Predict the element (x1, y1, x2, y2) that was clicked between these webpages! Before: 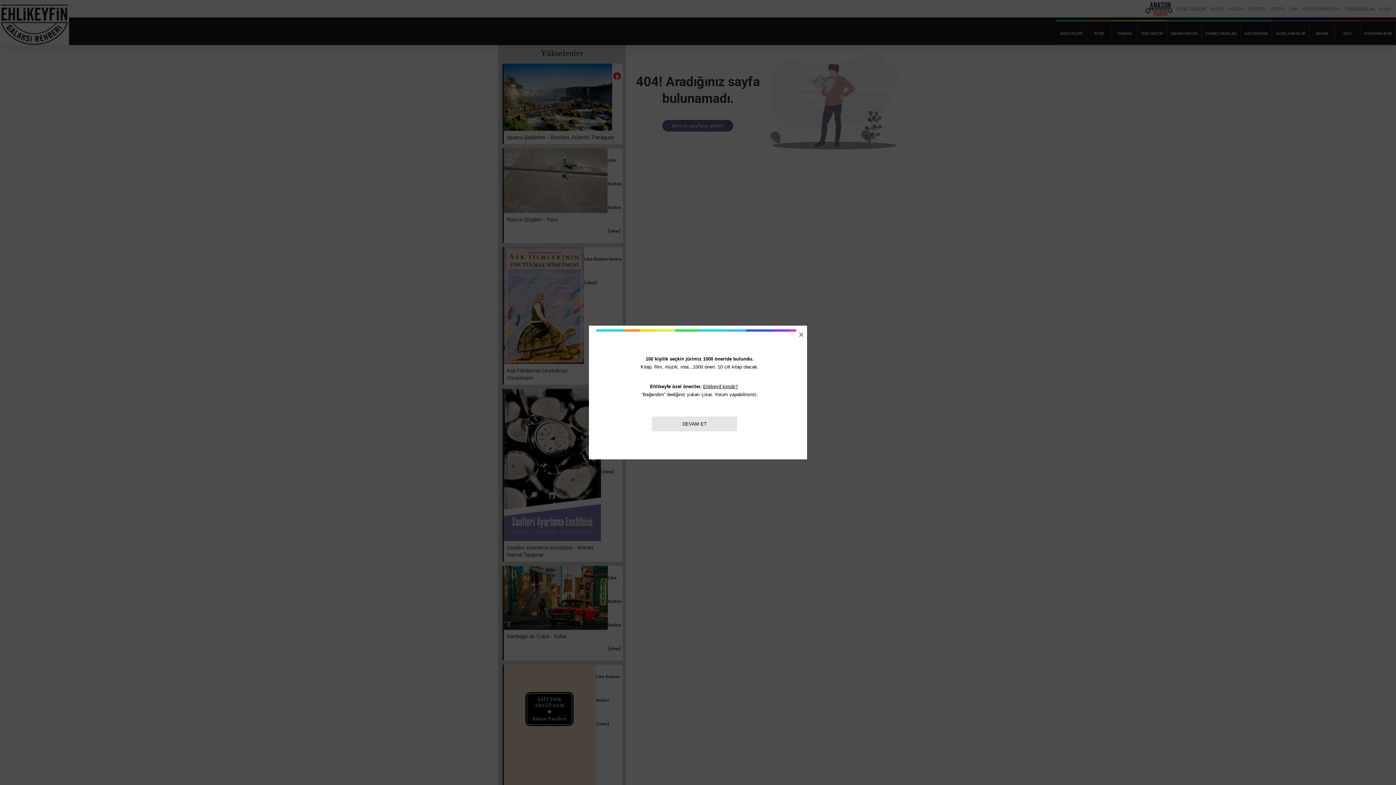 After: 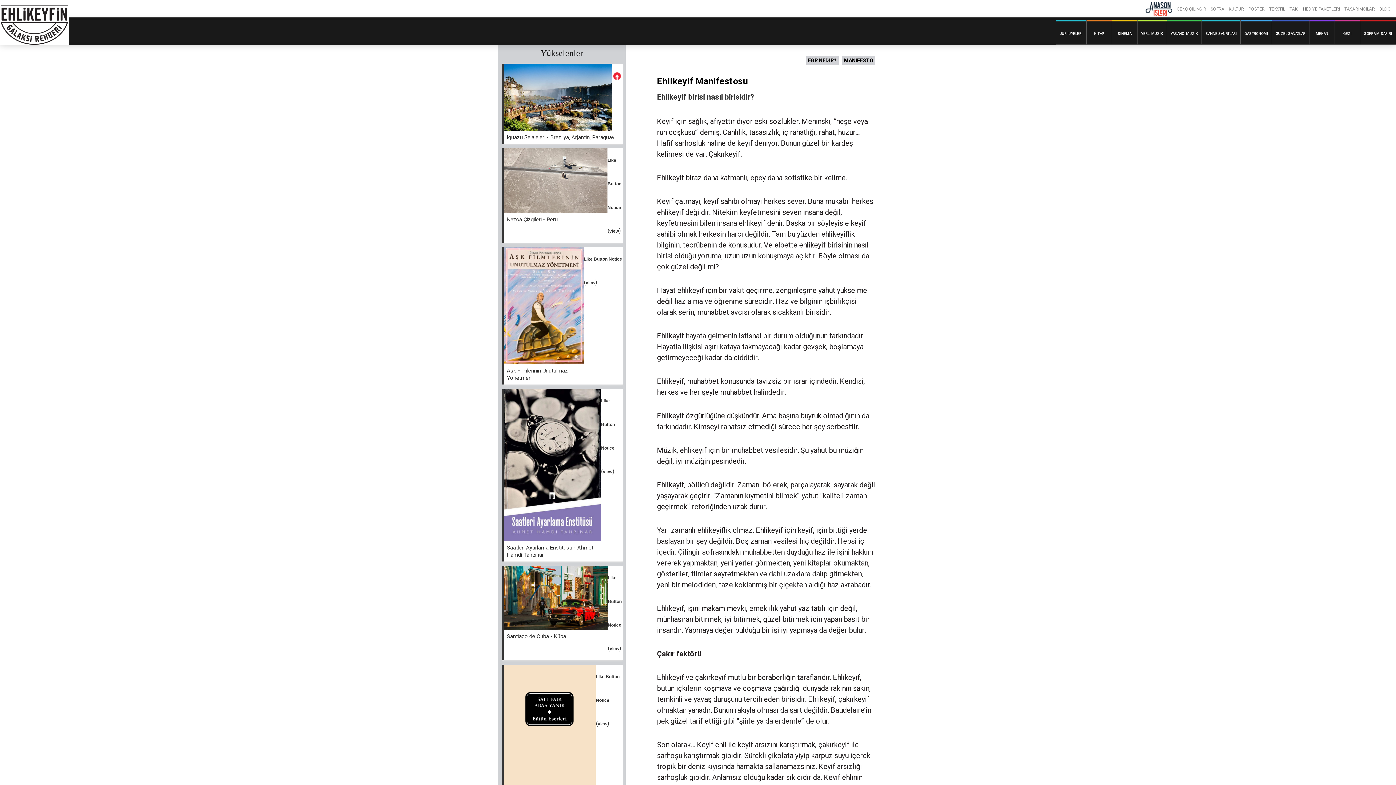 Action: bbox: (703, 384, 738, 389) label: Ehlikeyif kimdir?